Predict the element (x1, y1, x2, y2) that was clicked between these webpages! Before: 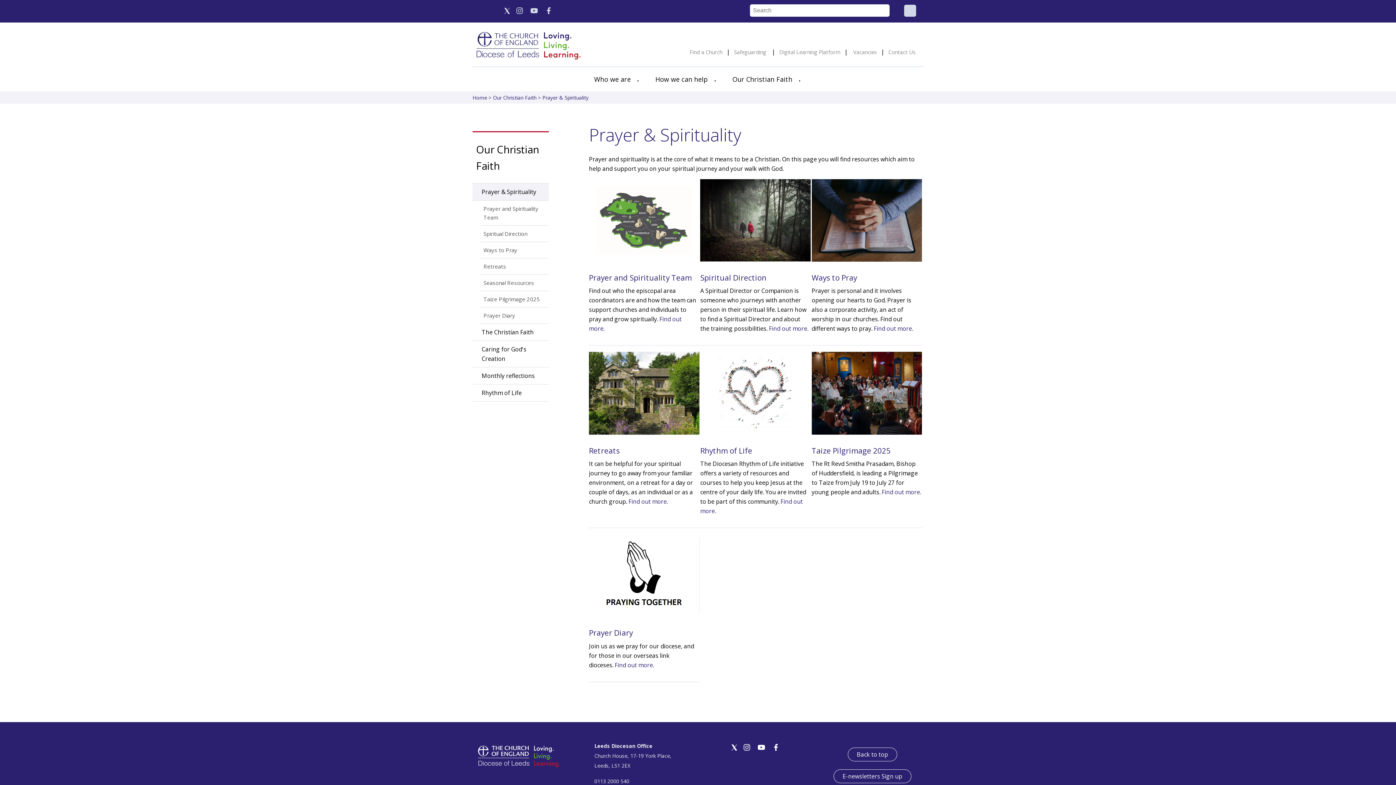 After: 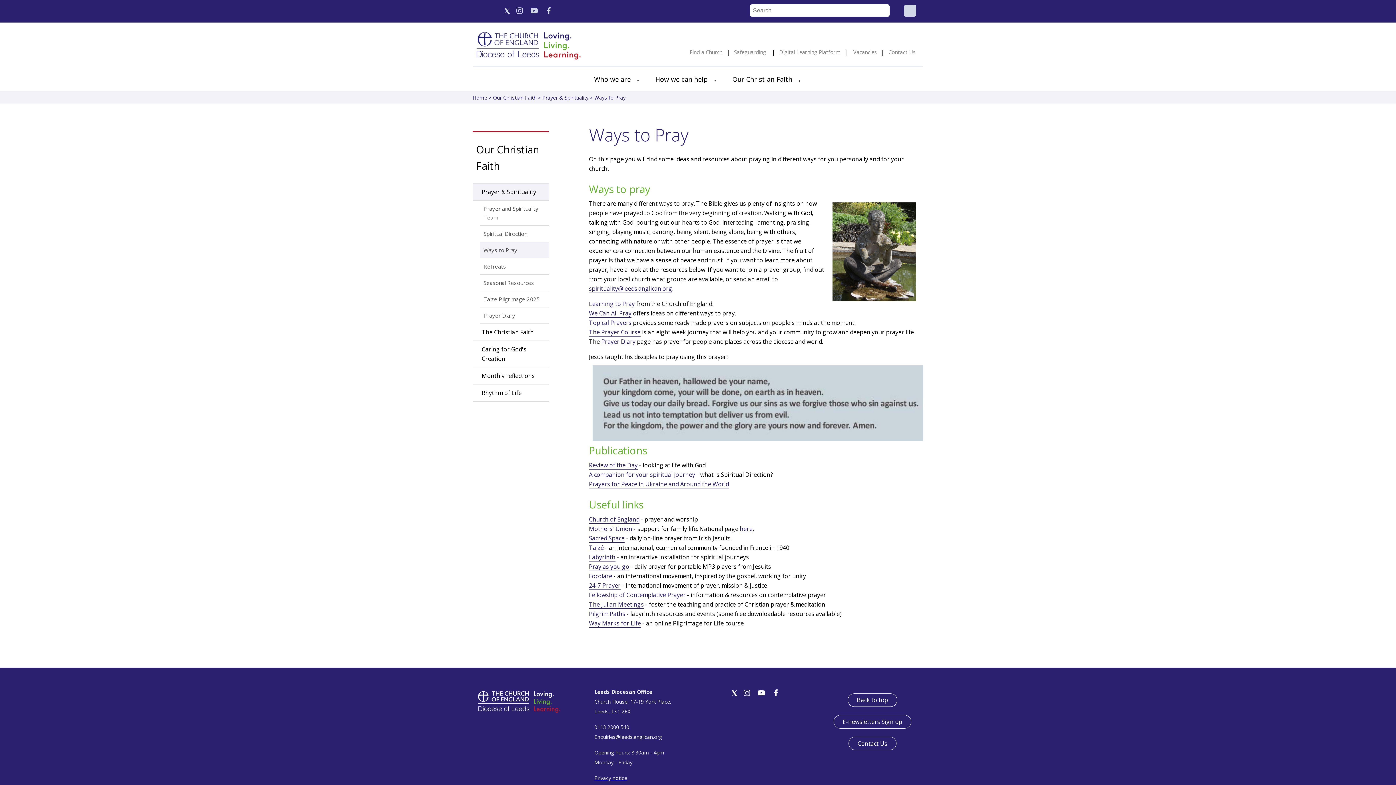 Action: label: Ways to Pray bbox: (480, 242, 549, 258)